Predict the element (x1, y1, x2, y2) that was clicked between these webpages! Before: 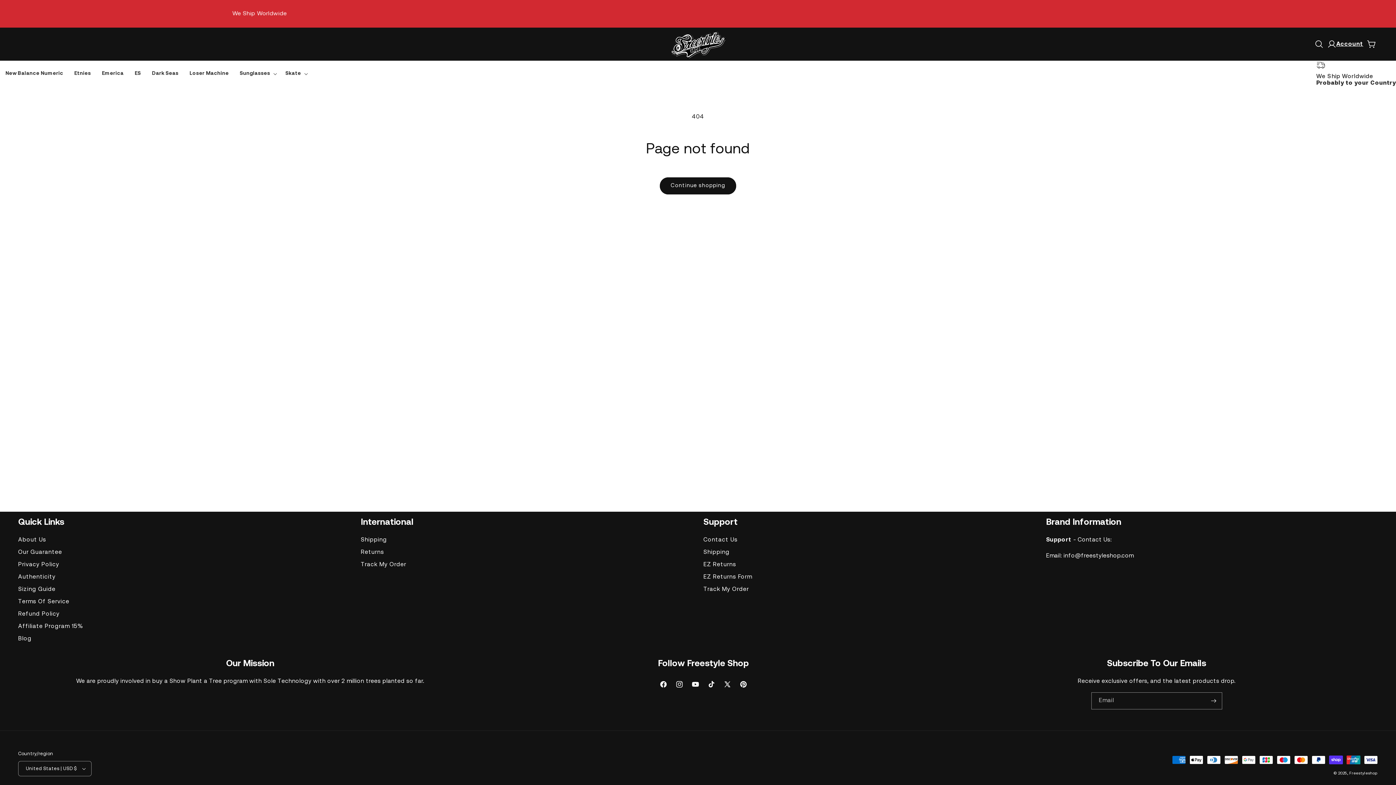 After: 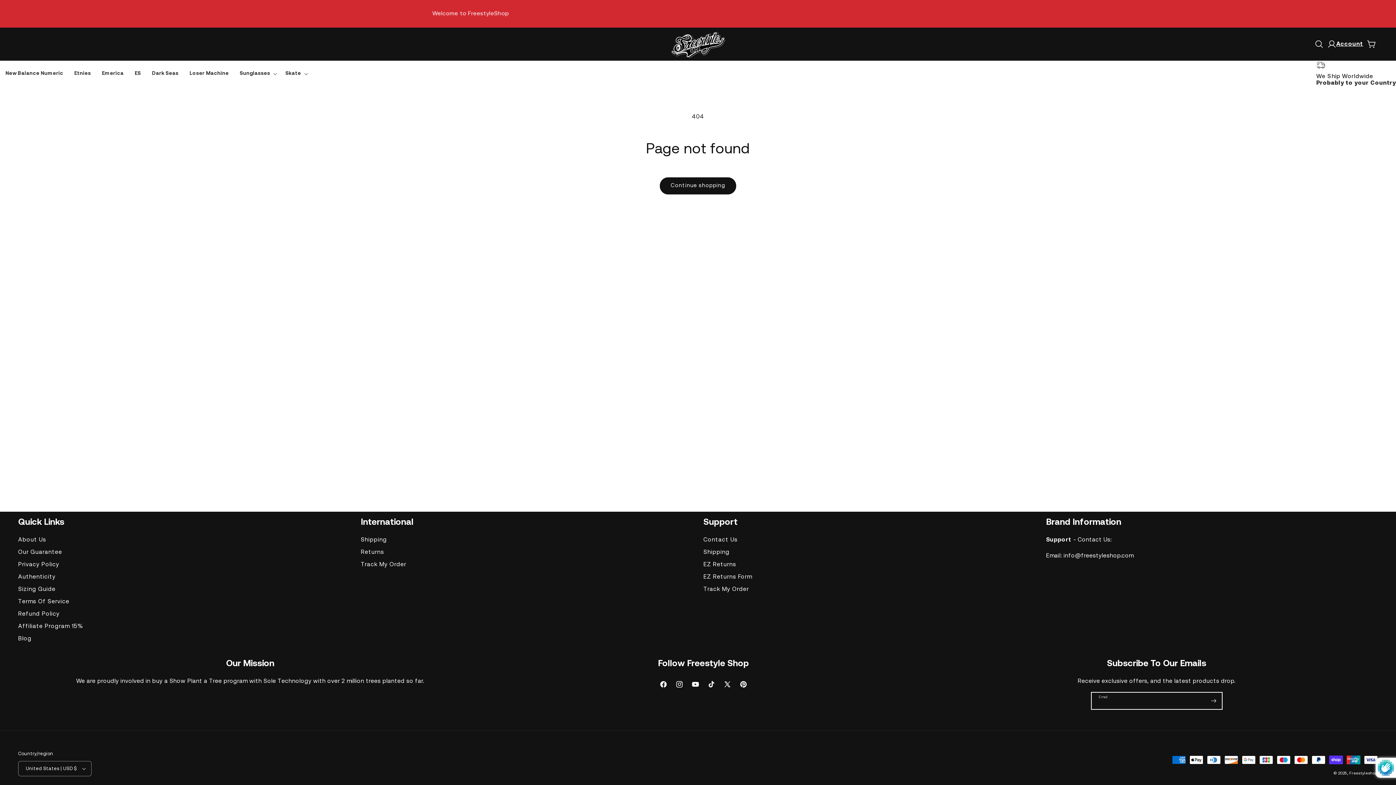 Action: label: Subscribe bbox: (1206, 692, 1222, 709)